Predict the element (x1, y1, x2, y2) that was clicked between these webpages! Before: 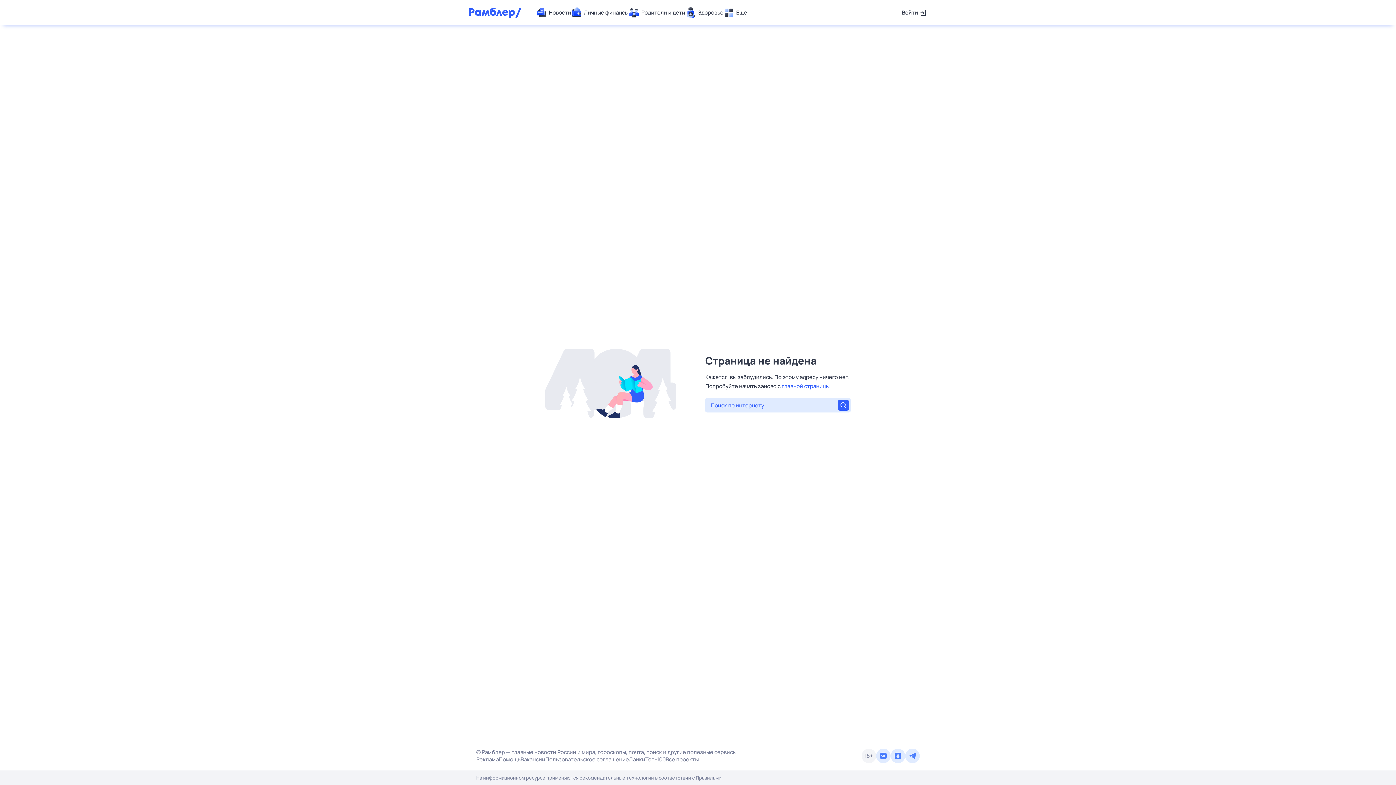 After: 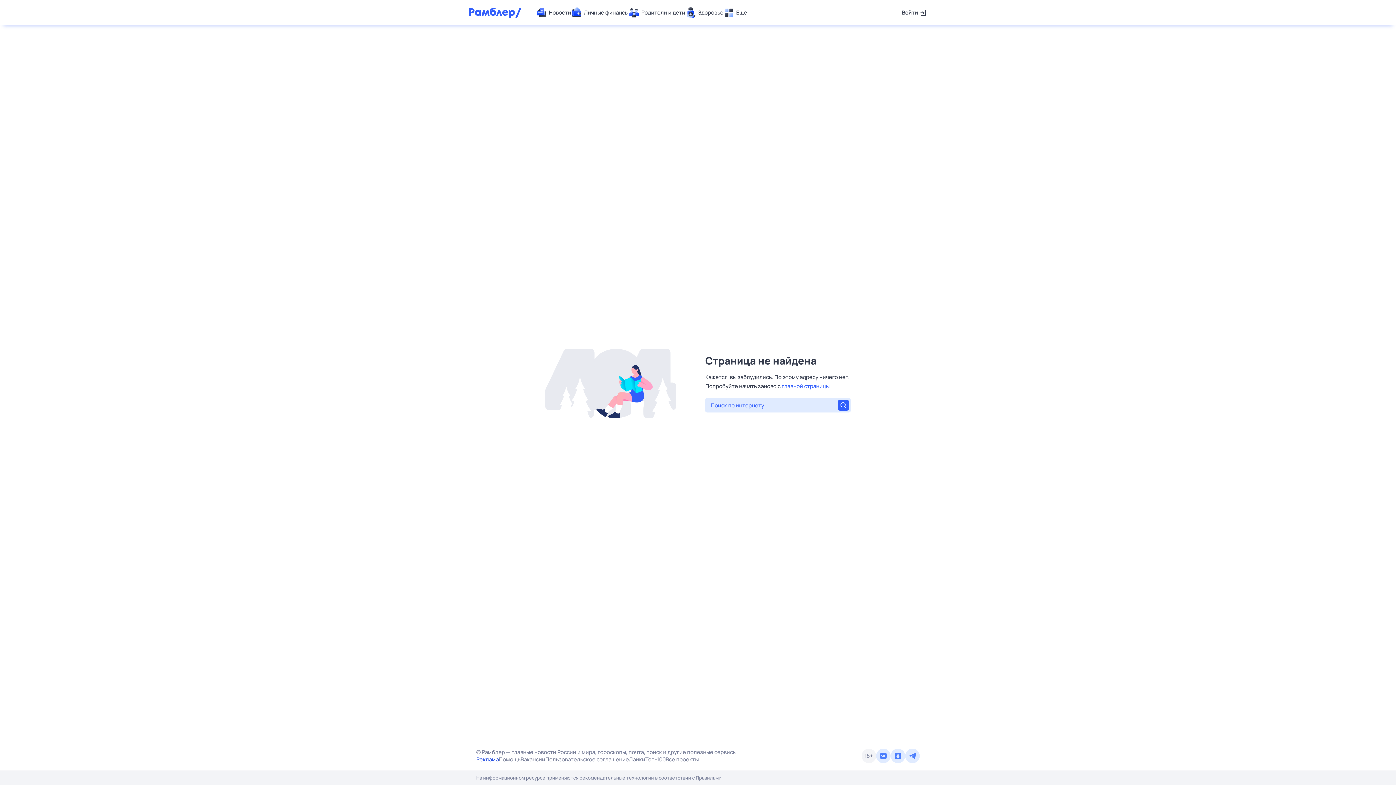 Action: label: Реклама bbox: (476, 756, 498, 763)